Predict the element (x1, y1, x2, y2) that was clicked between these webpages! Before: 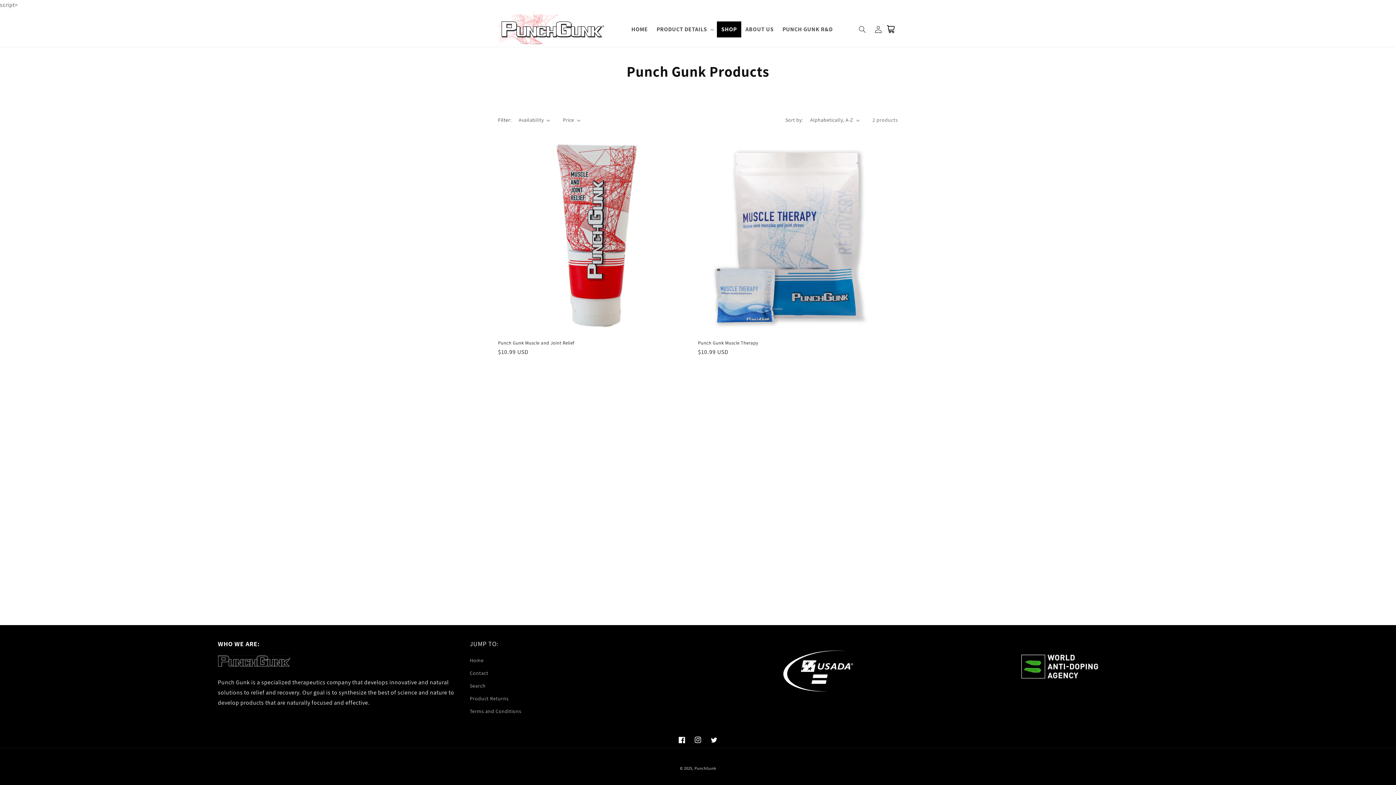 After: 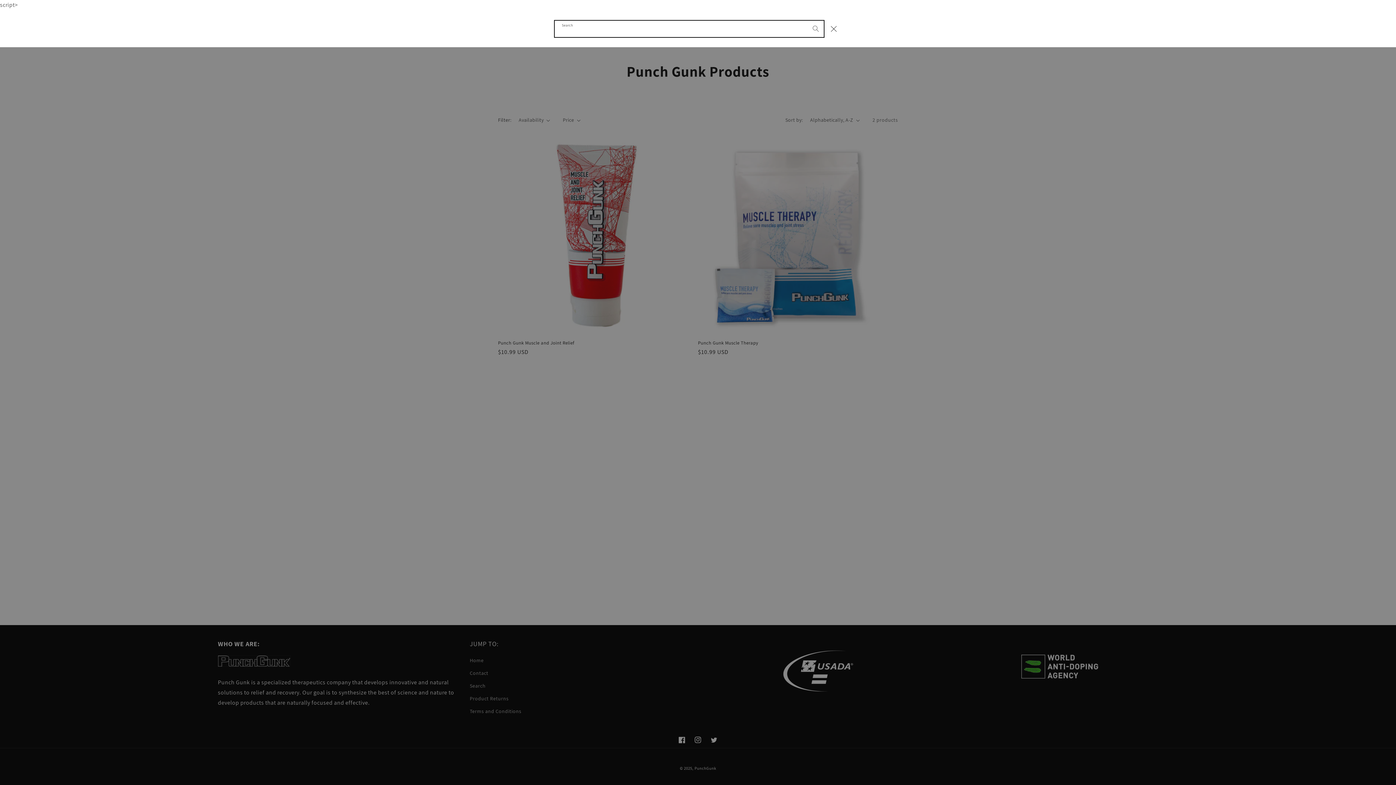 Action: label: Search bbox: (854, 21, 870, 37)